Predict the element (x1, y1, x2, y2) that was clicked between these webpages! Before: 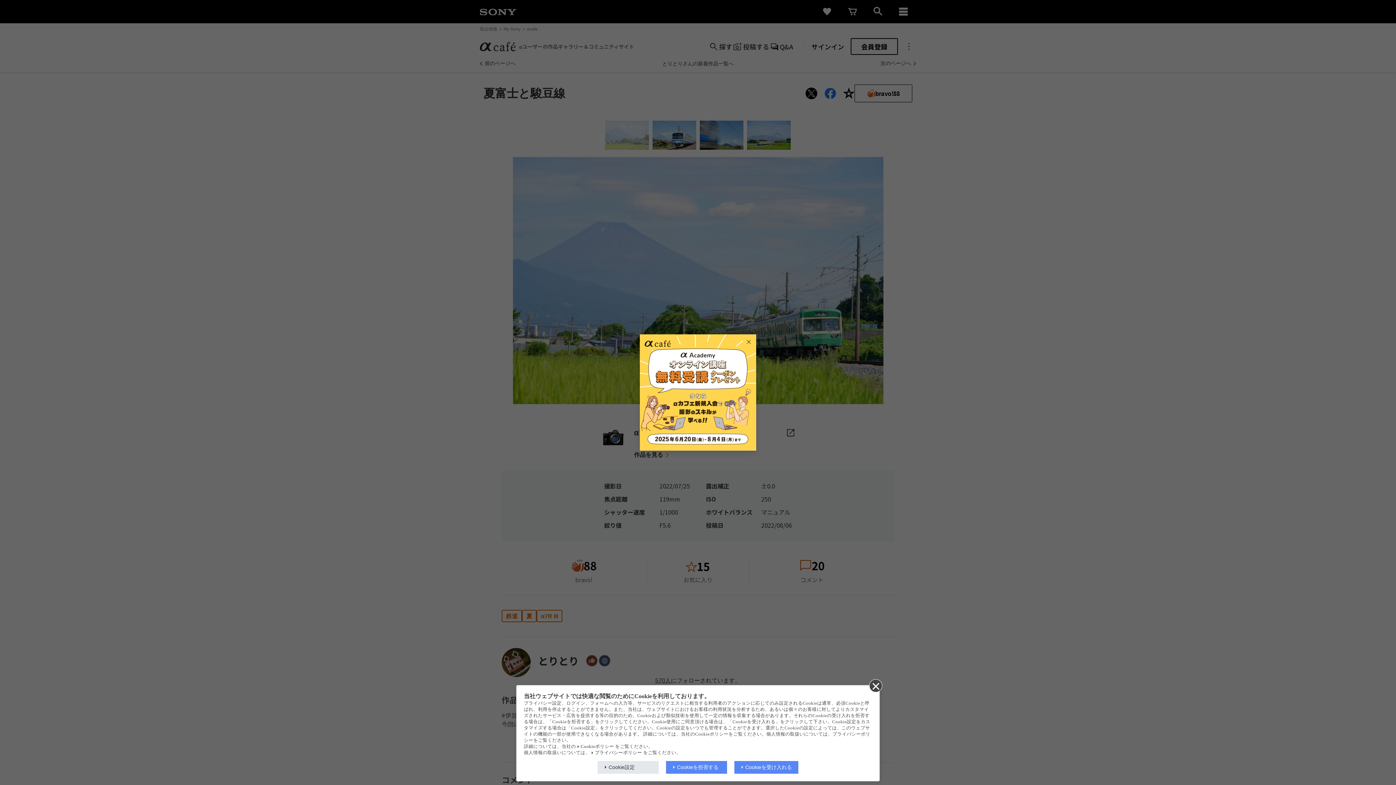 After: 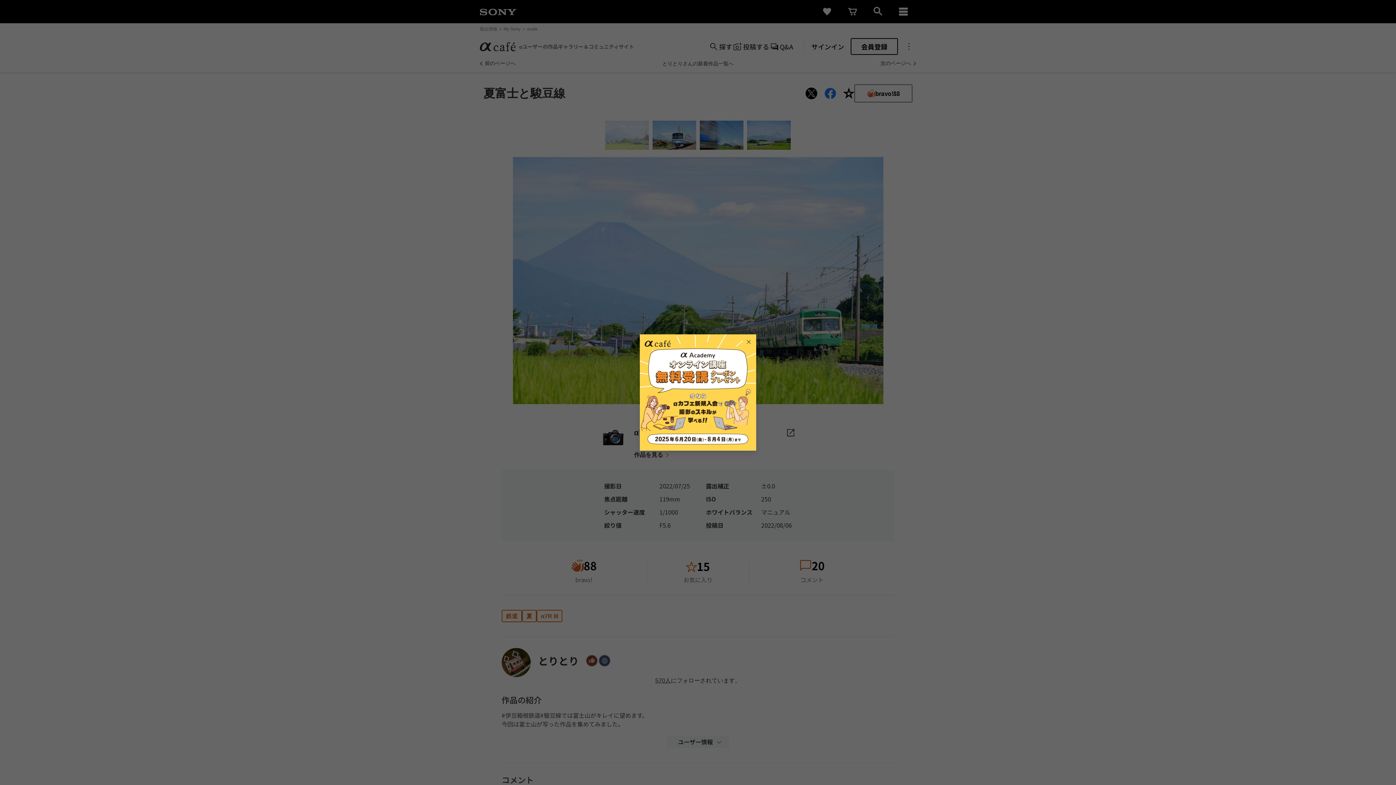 Action: label: Cookieを受け入れる bbox: (734, 761, 798, 774)